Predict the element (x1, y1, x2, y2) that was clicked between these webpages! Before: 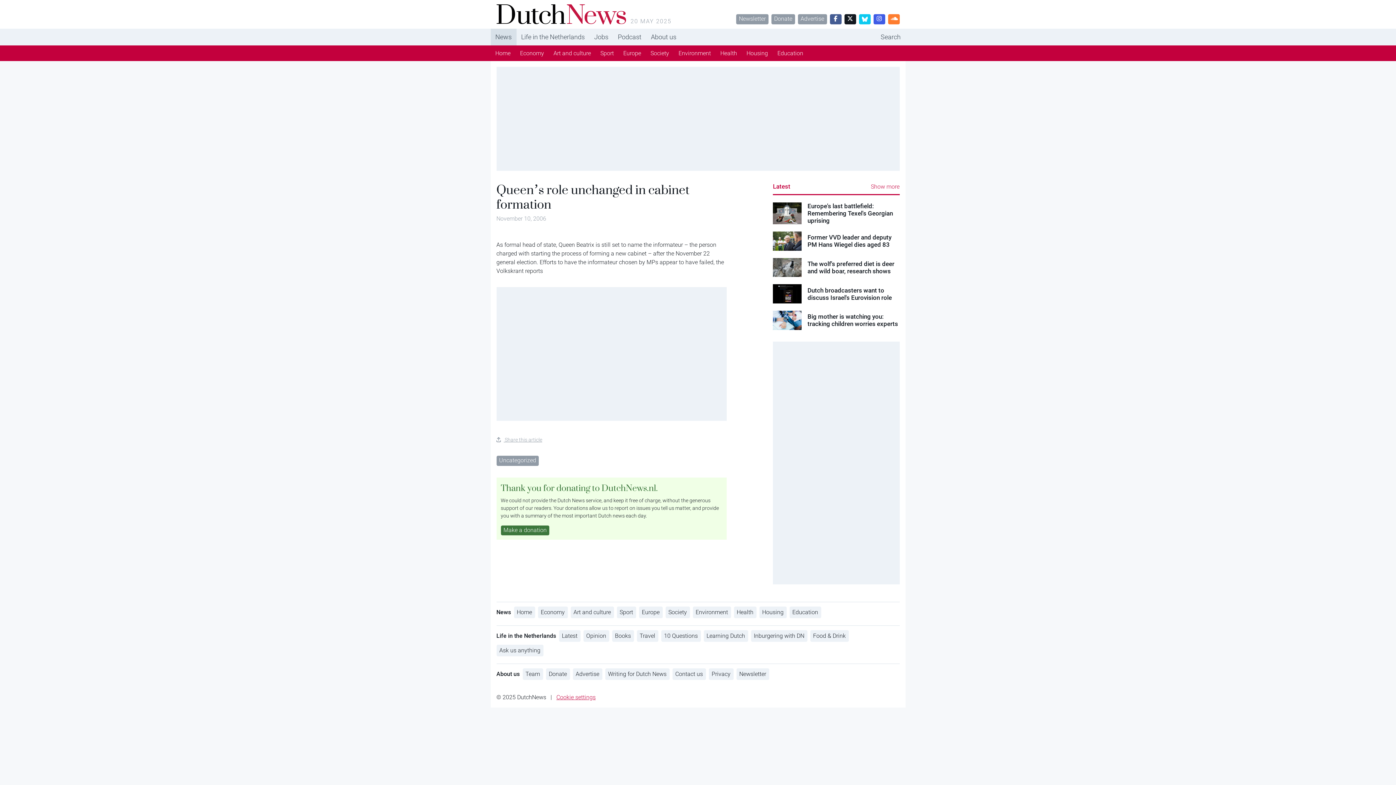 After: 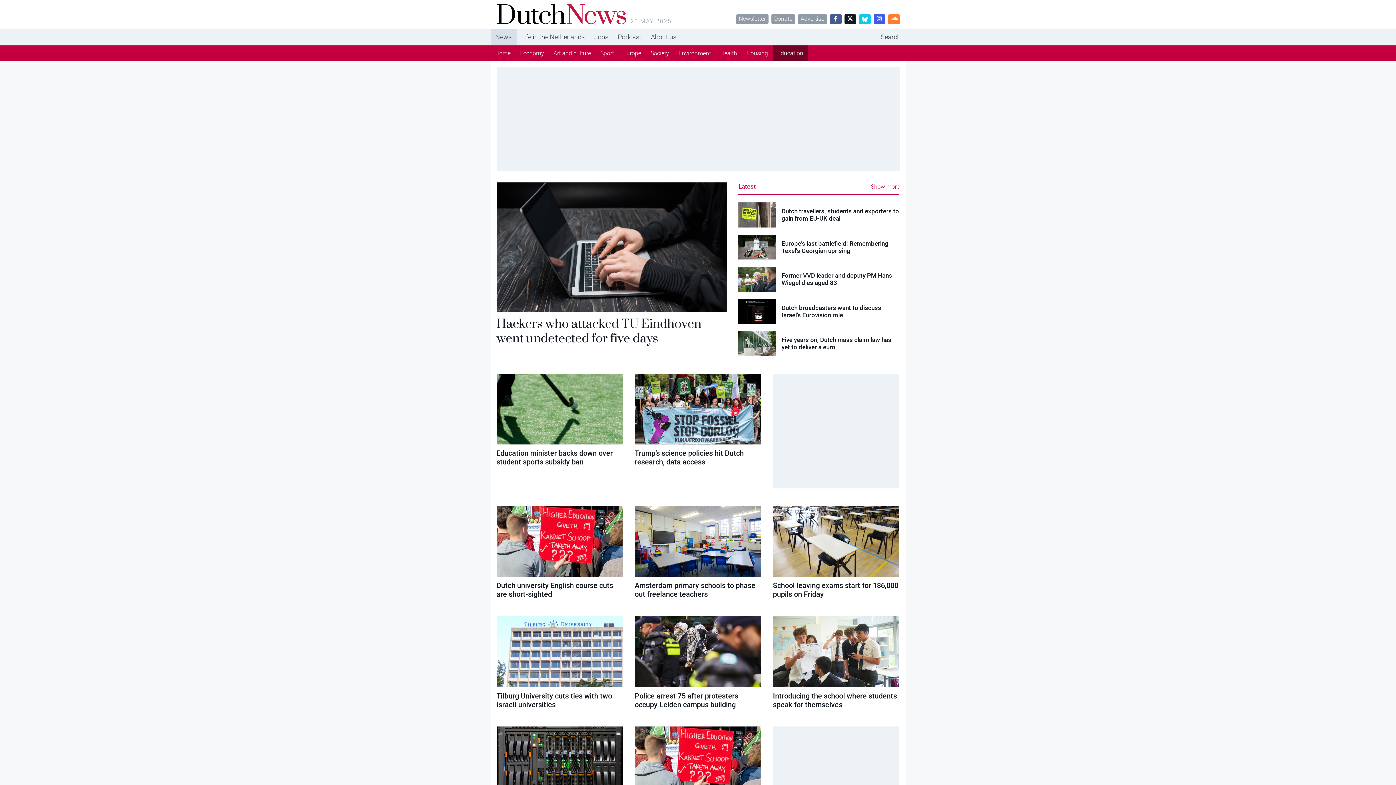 Action: bbox: (789, 606, 821, 618) label: Education